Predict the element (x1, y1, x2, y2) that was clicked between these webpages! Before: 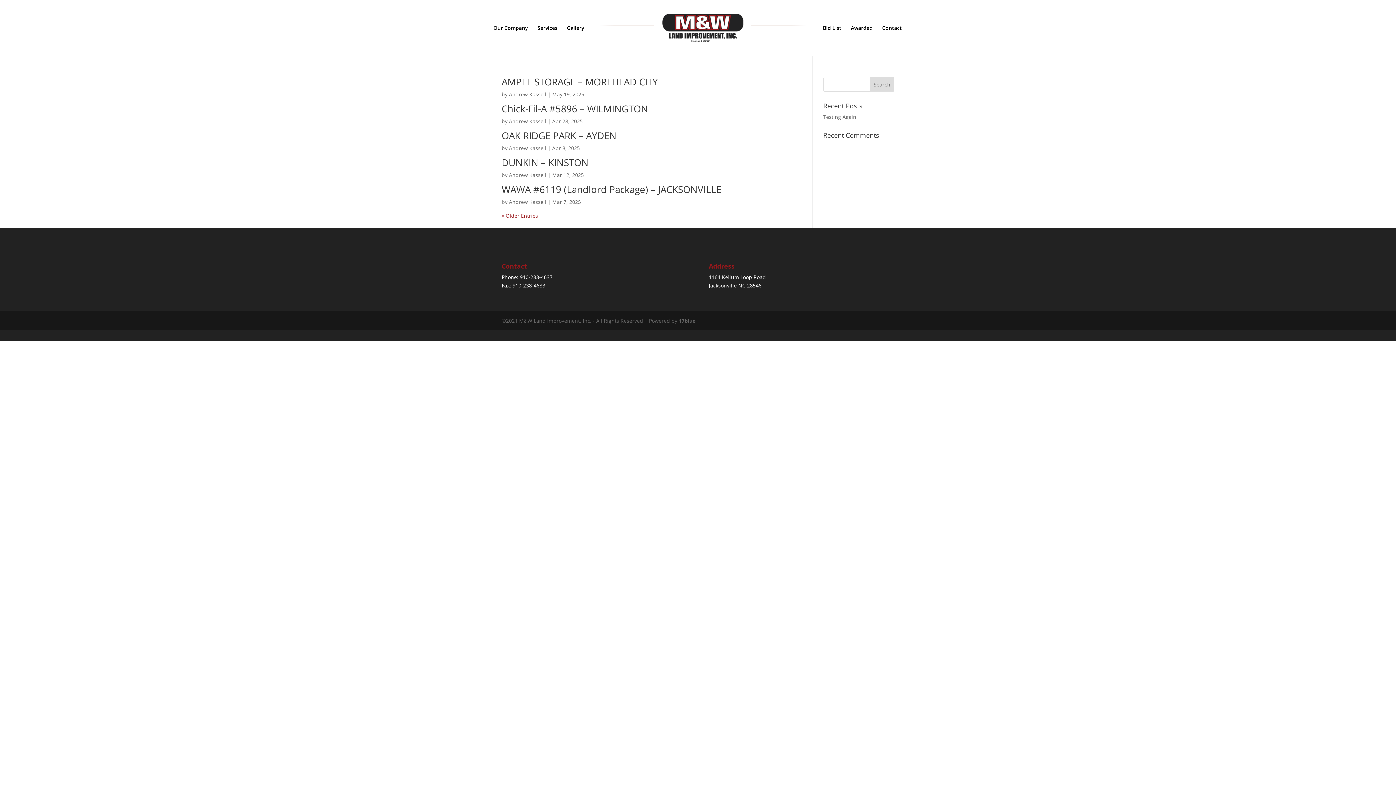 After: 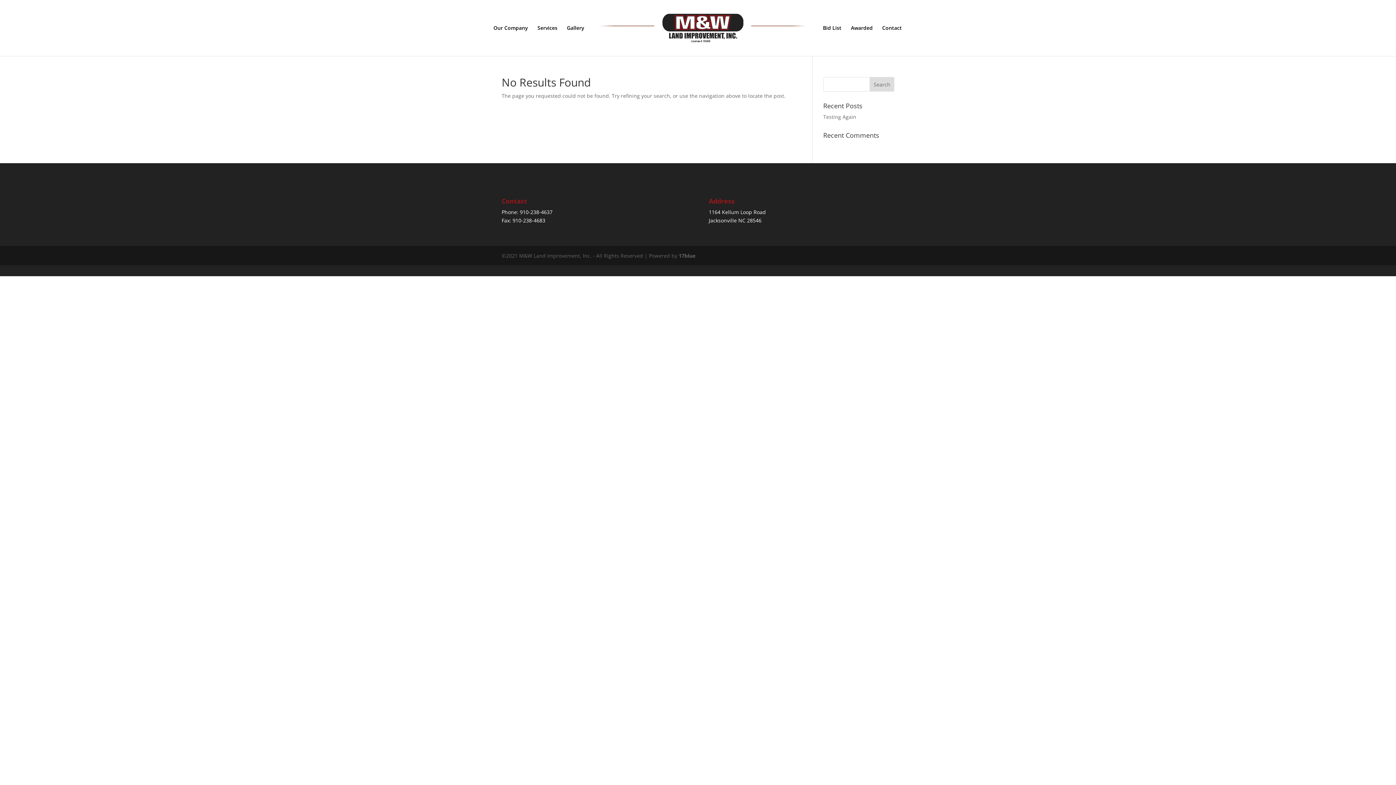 Action: bbox: (509, 198, 546, 205) label: Andrew Kassell